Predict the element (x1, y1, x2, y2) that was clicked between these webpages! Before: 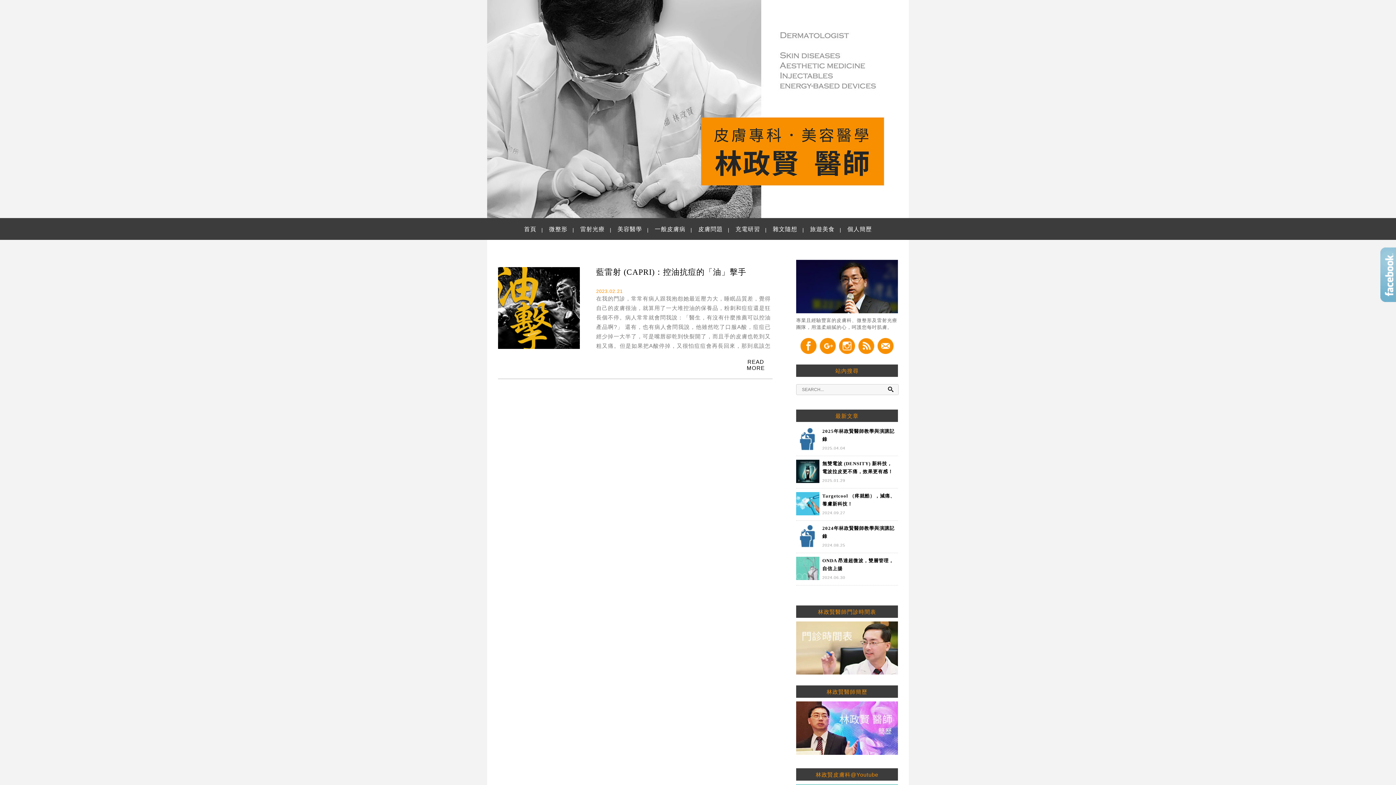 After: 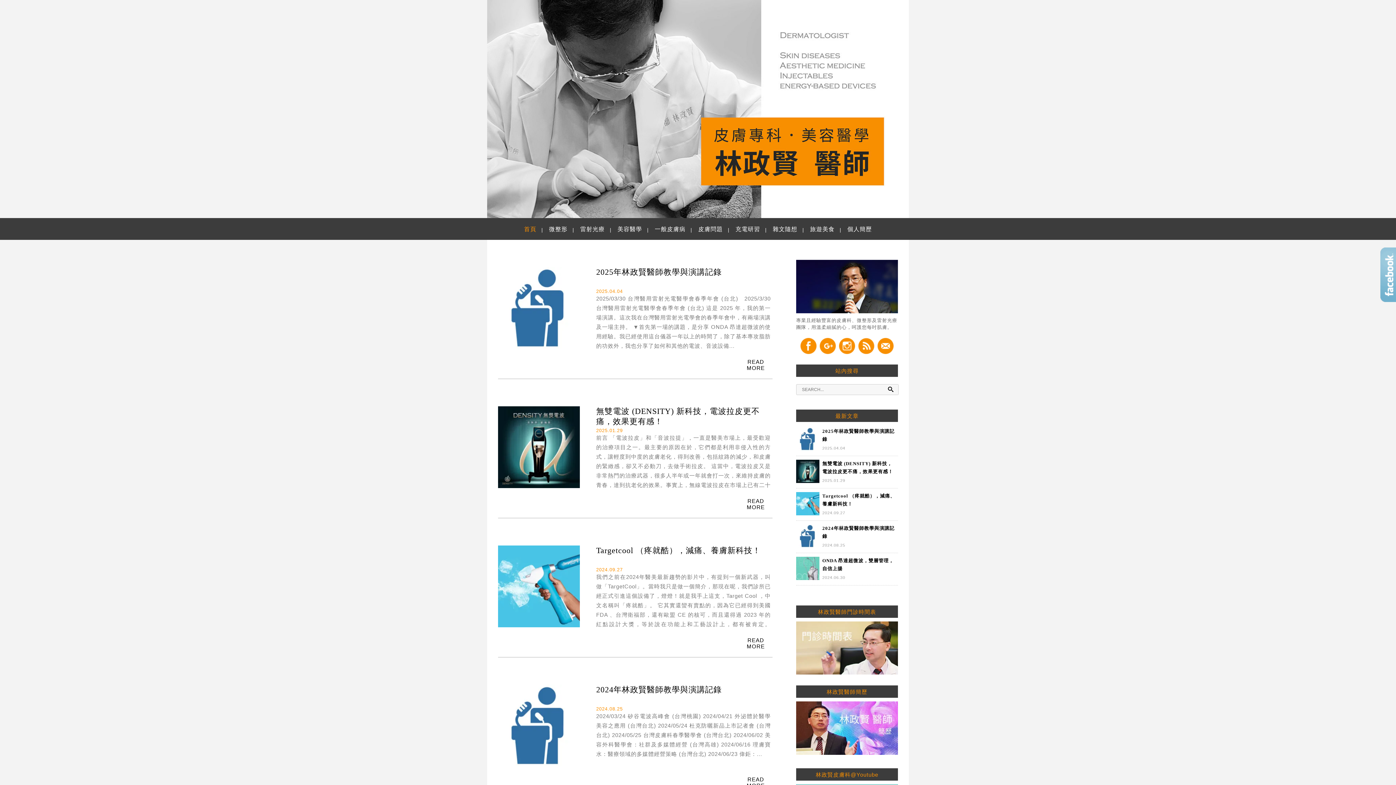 Action: bbox: (518, 221, 541, 237) label: 首頁